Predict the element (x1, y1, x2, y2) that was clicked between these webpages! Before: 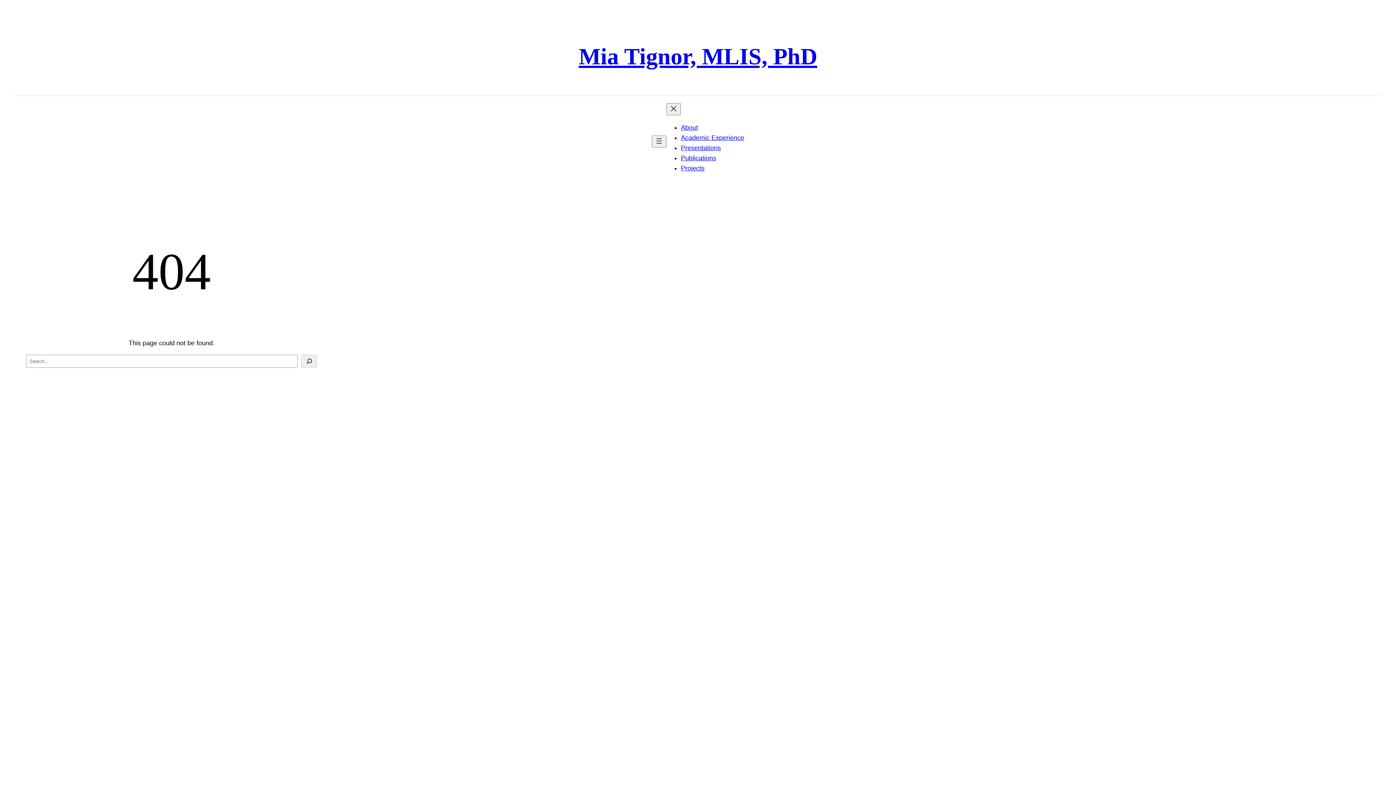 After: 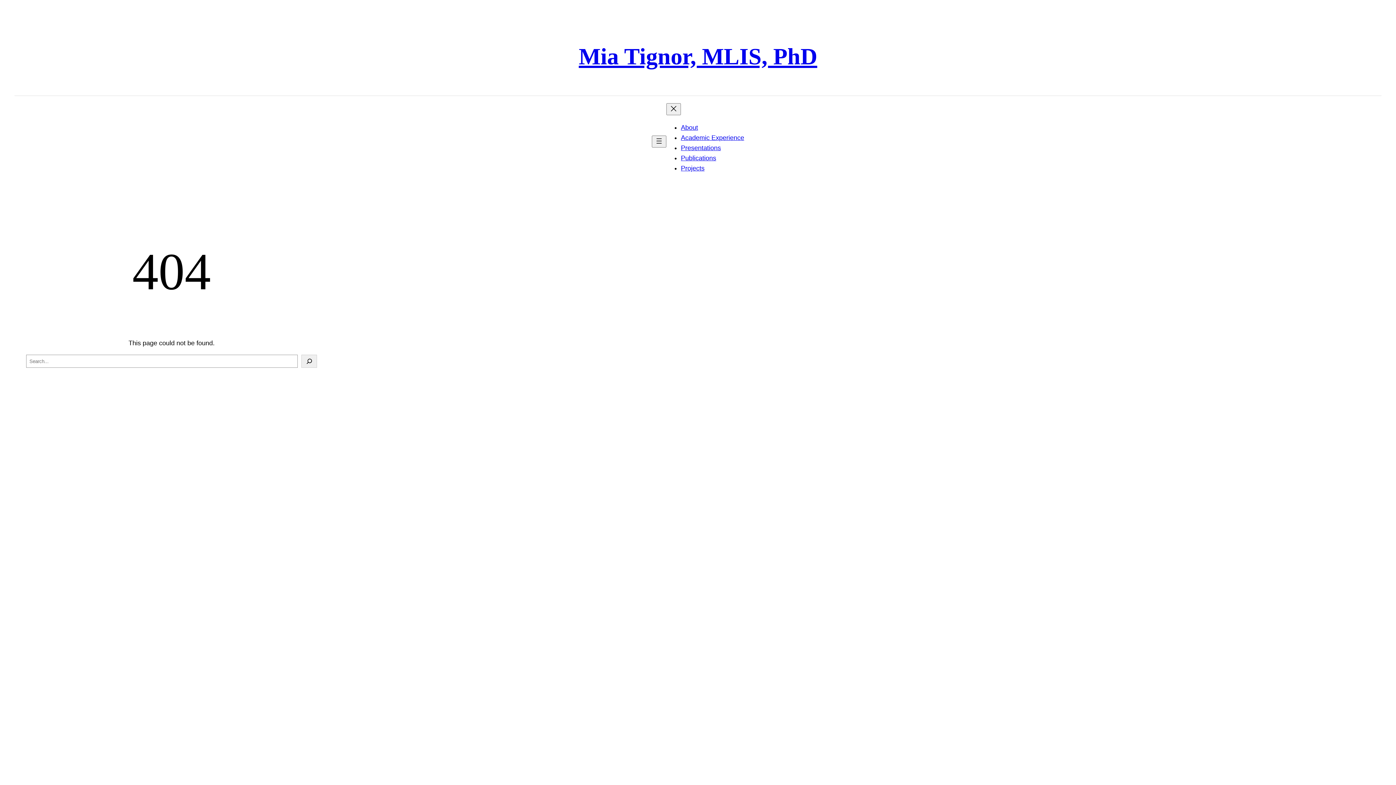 Action: label: About bbox: (681, 124, 698, 131)